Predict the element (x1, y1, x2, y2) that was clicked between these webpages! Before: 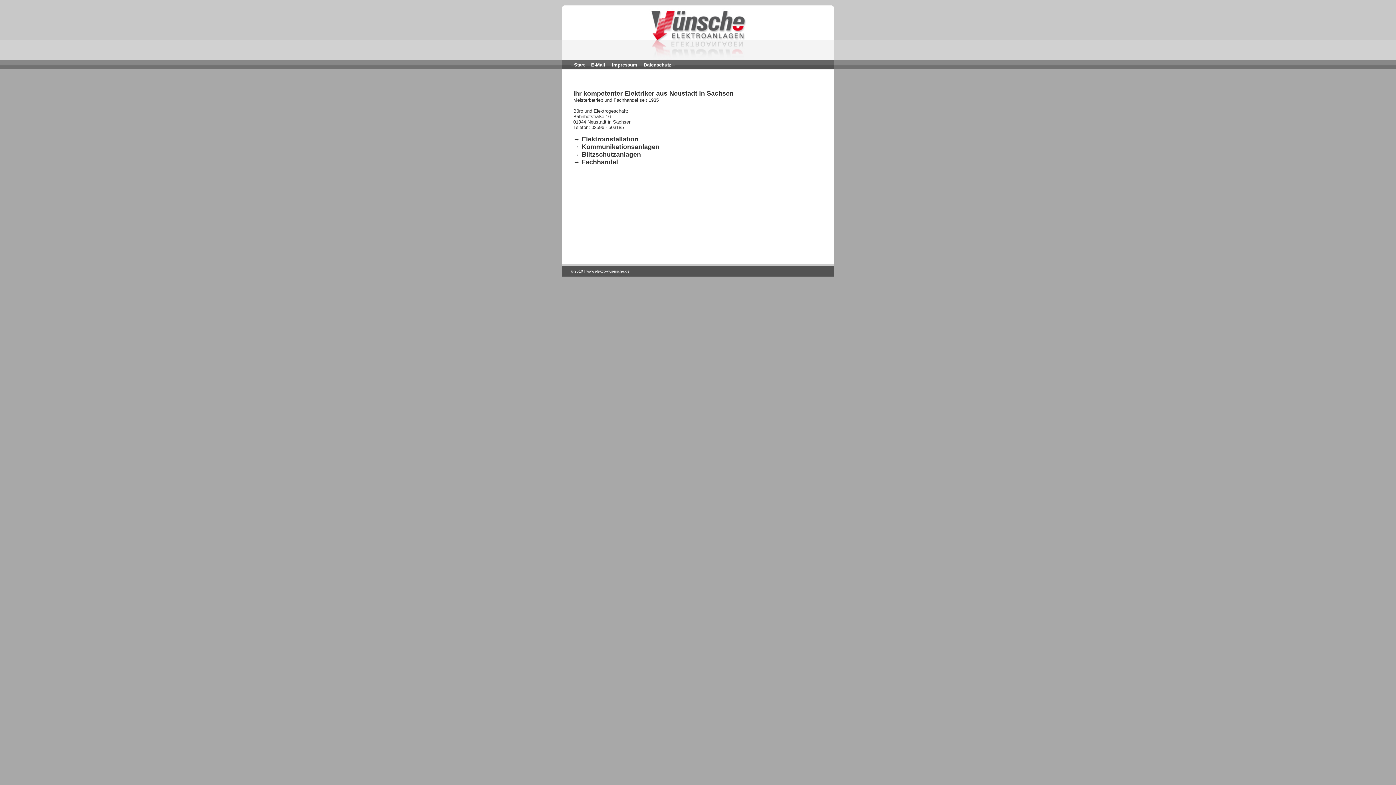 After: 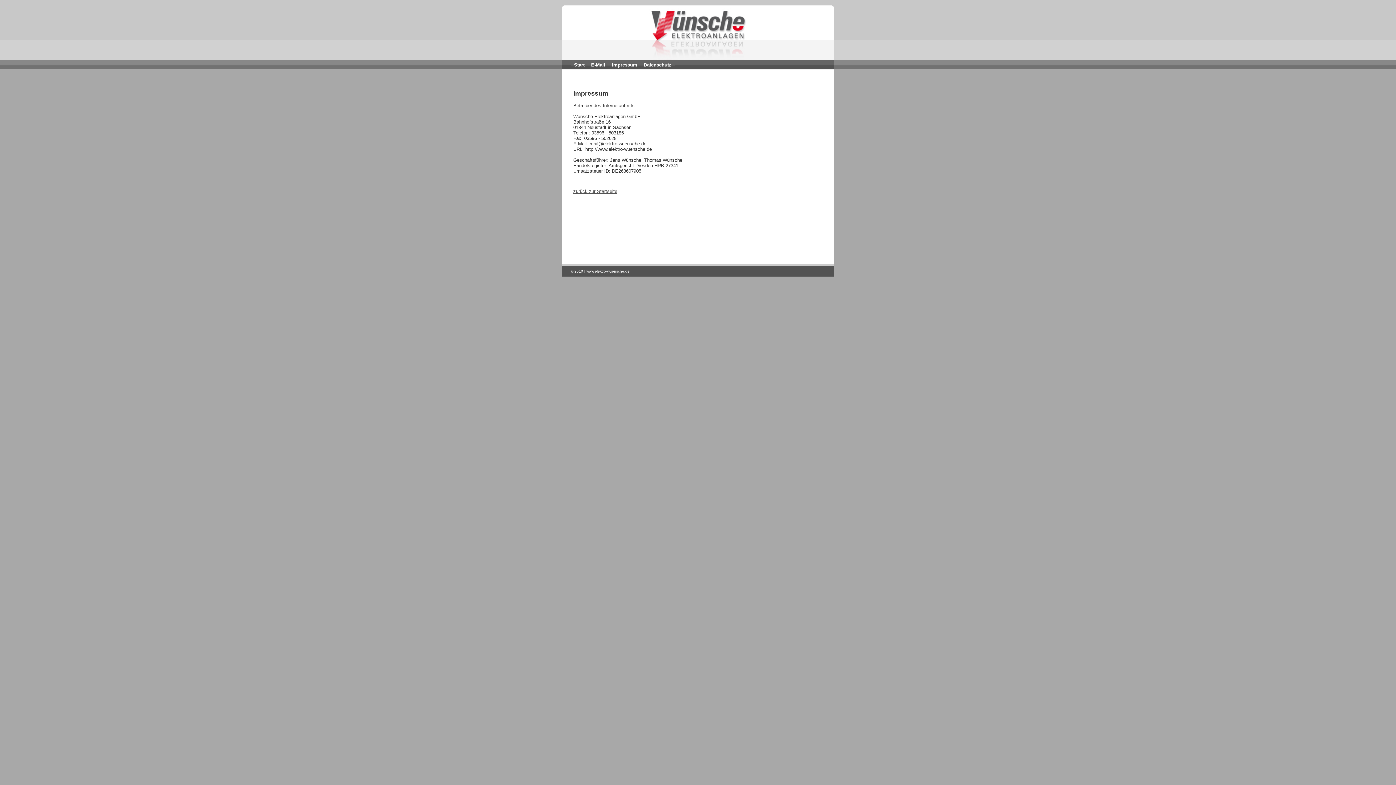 Action: label: Impressum bbox: (608, 60, 640, 69)